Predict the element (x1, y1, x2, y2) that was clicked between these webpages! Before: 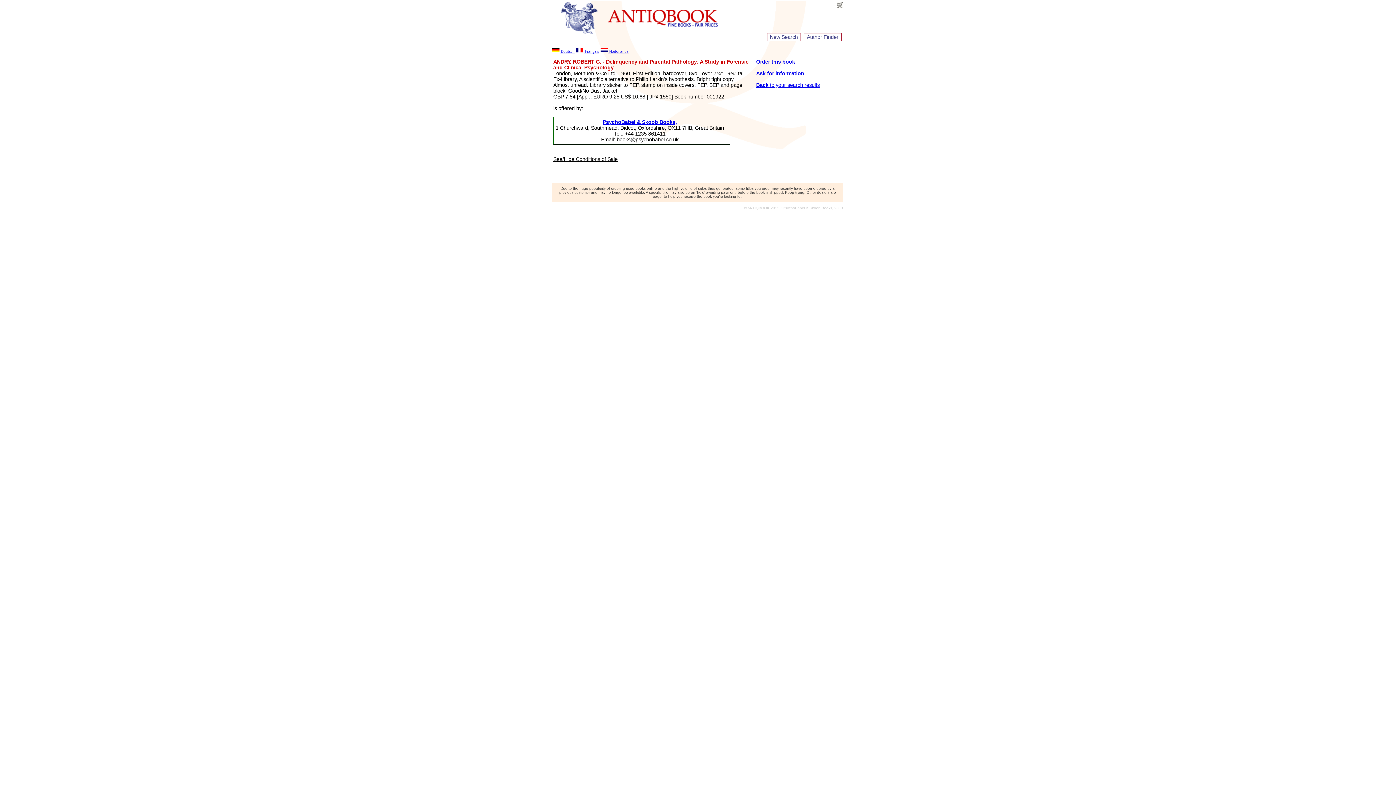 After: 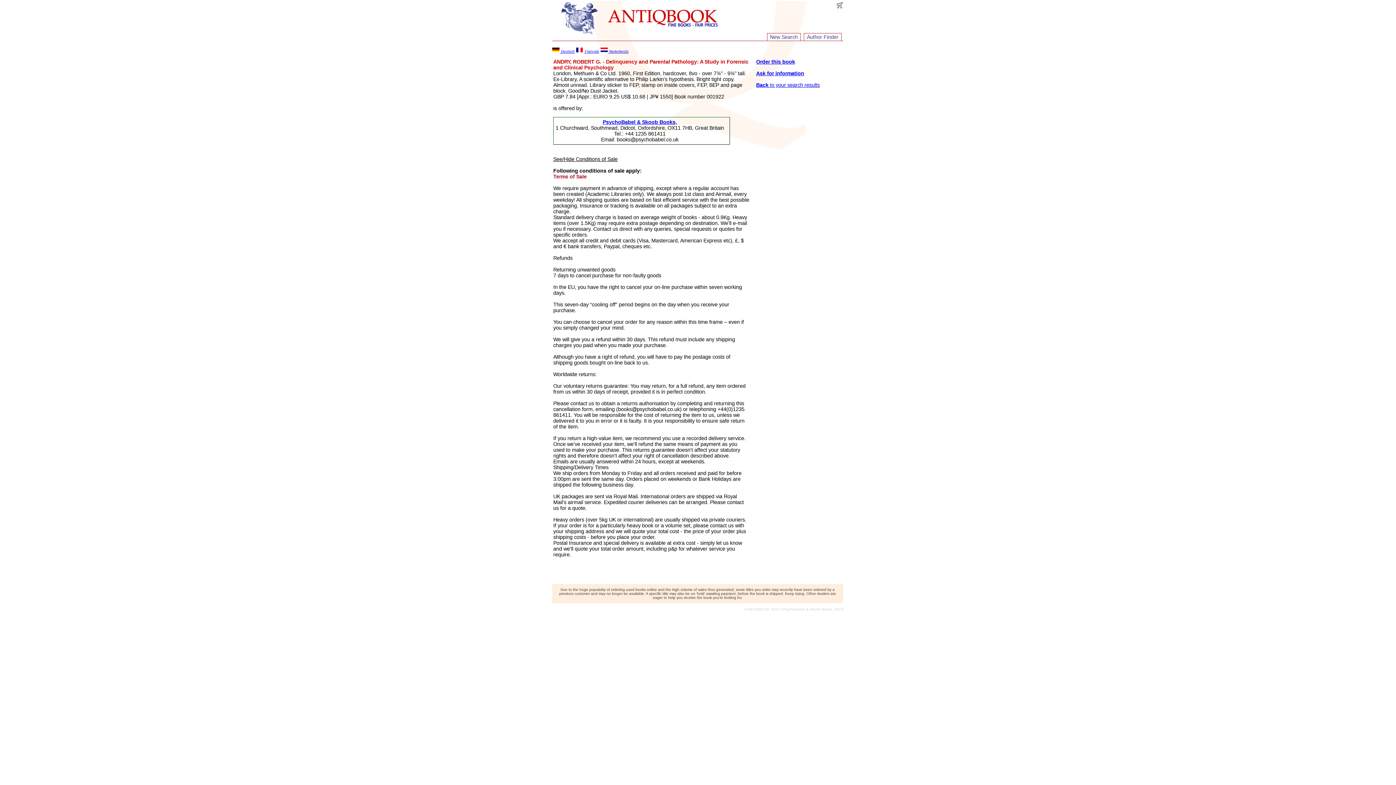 Action: label: See/Hide Conditions of Sale bbox: (553, 156, 617, 162)